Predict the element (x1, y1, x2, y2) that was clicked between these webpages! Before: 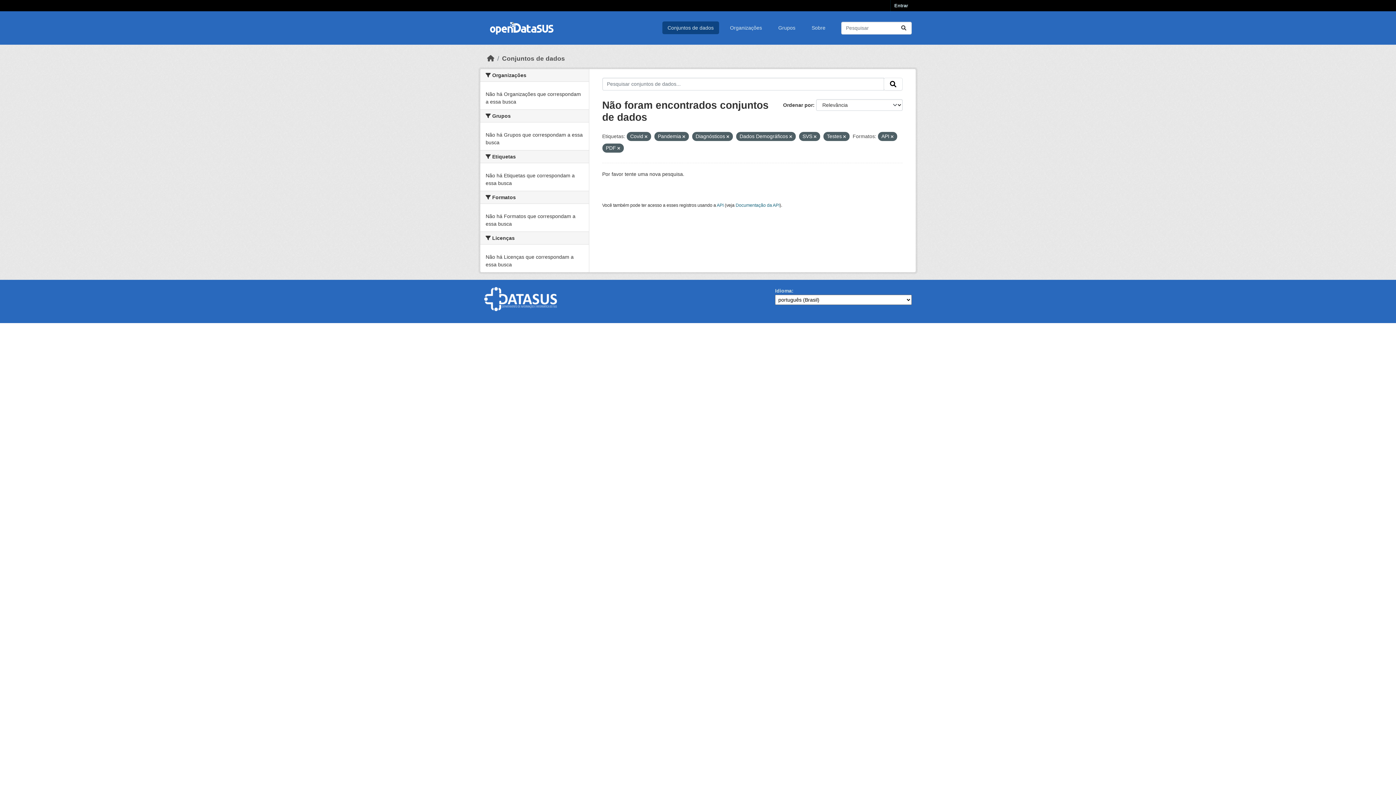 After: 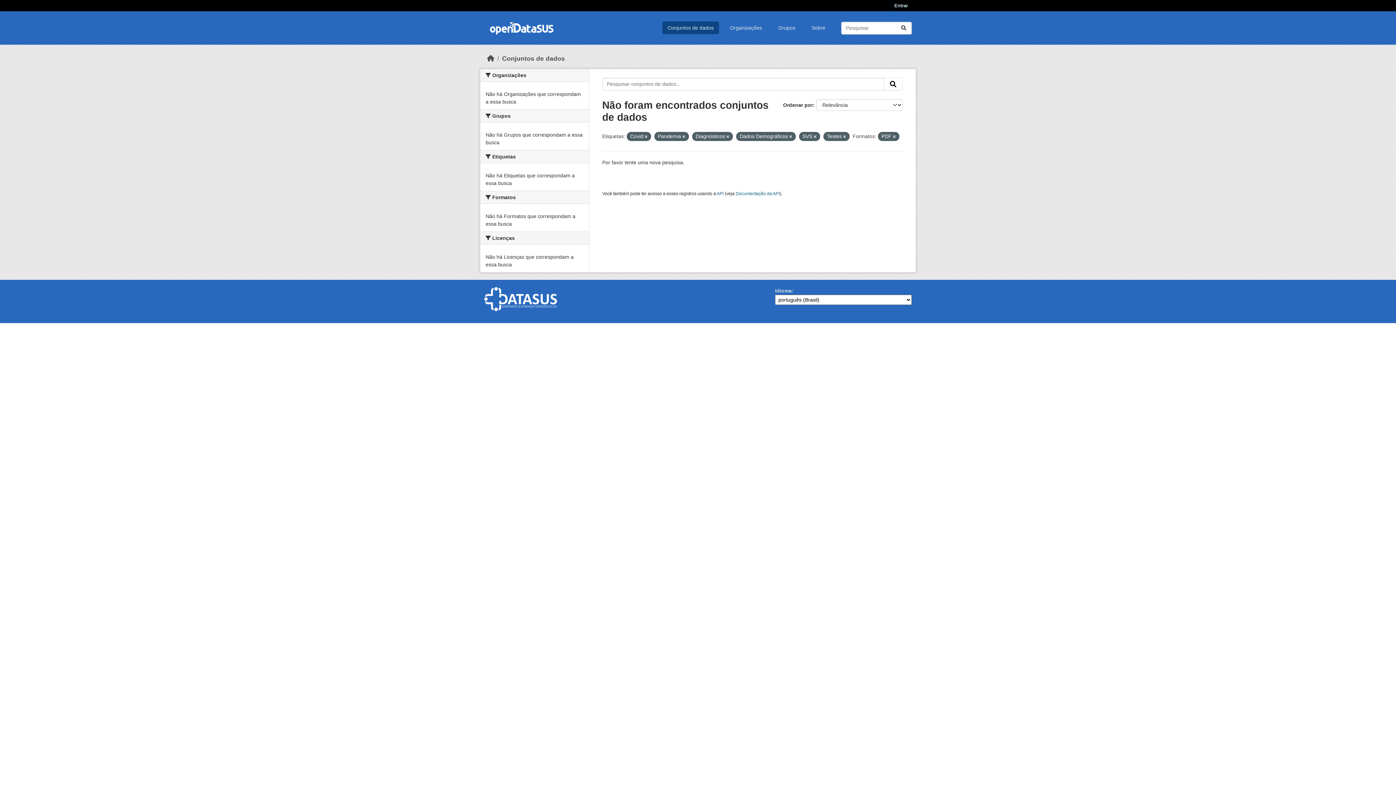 Action: bbox: (891, 134, 893, 138)